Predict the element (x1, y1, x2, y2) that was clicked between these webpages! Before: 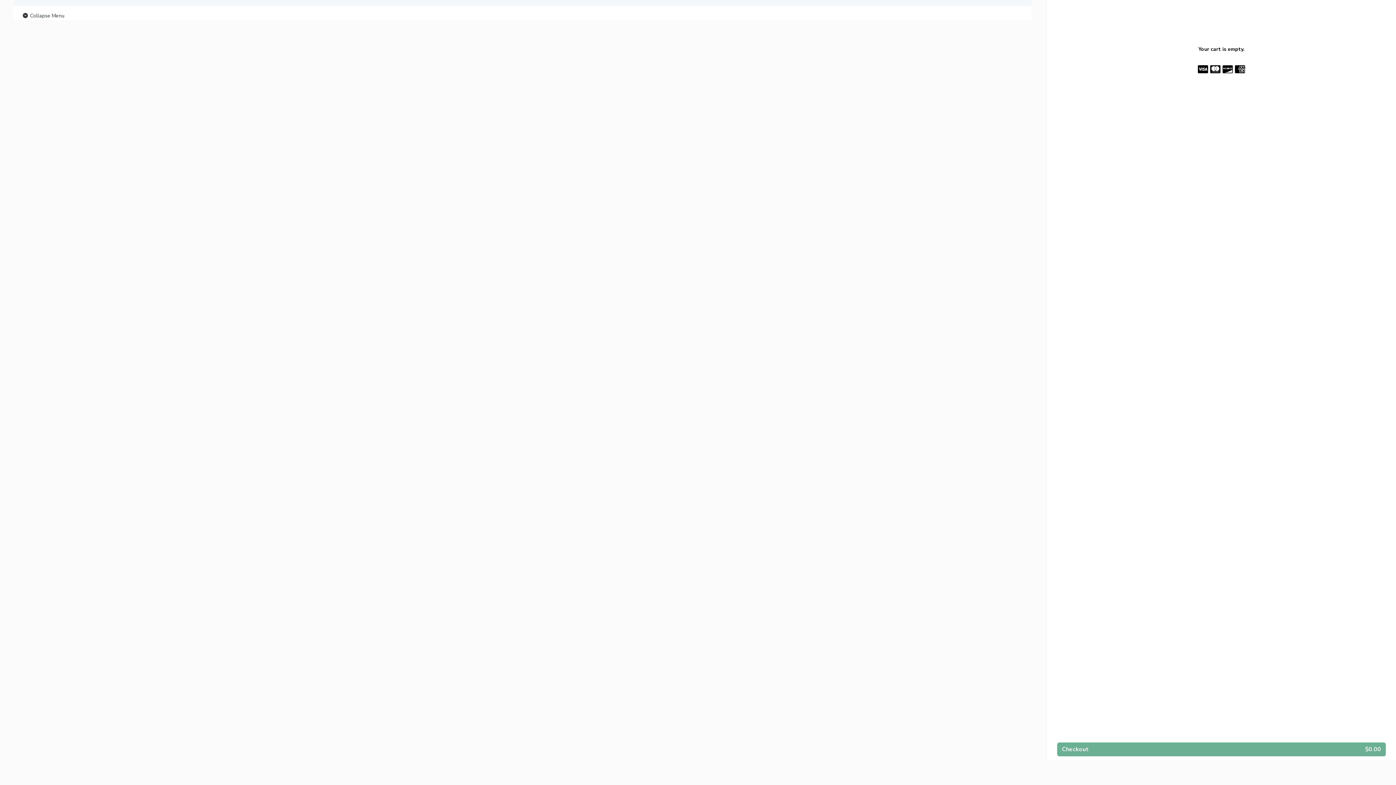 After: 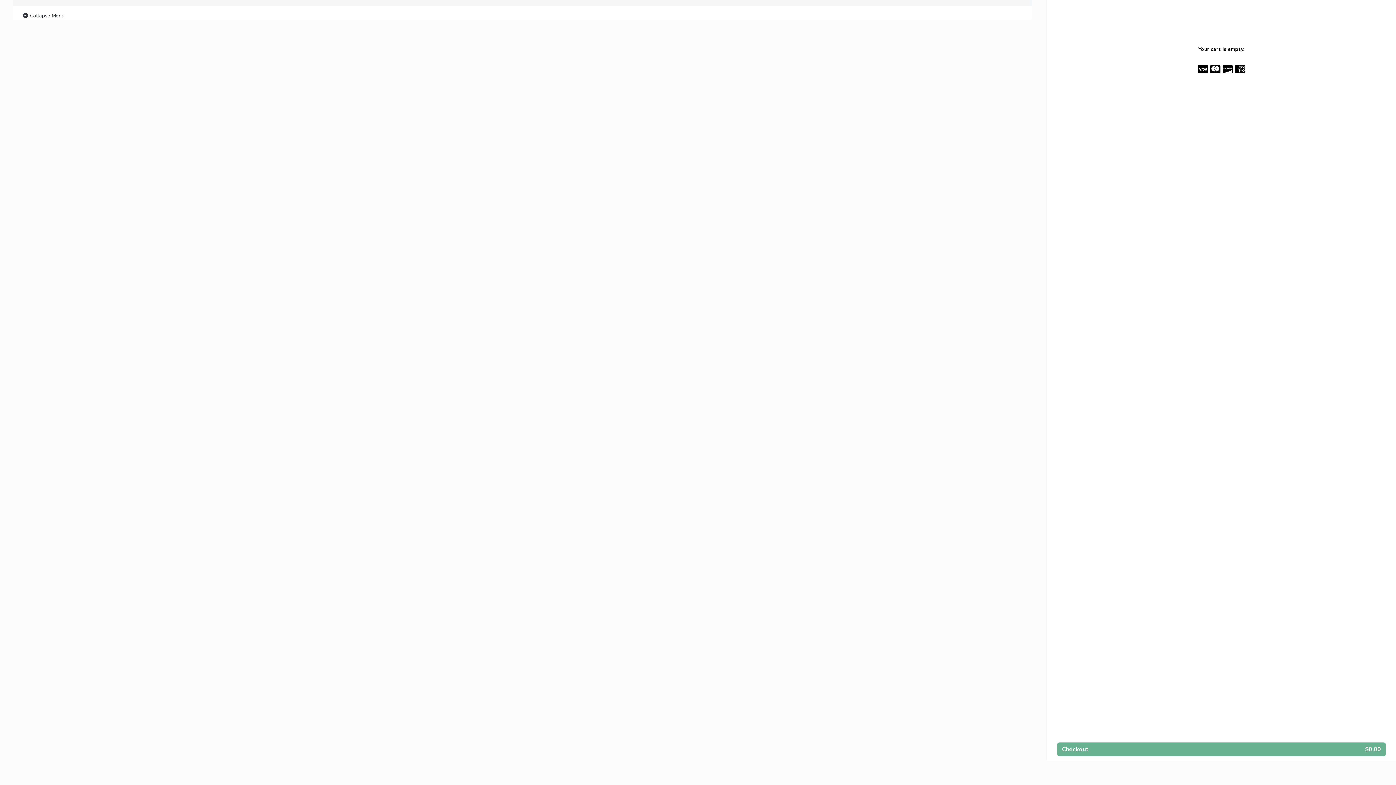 Action: bbox: (21, 11, 64, 20) label:  Collapse Menu